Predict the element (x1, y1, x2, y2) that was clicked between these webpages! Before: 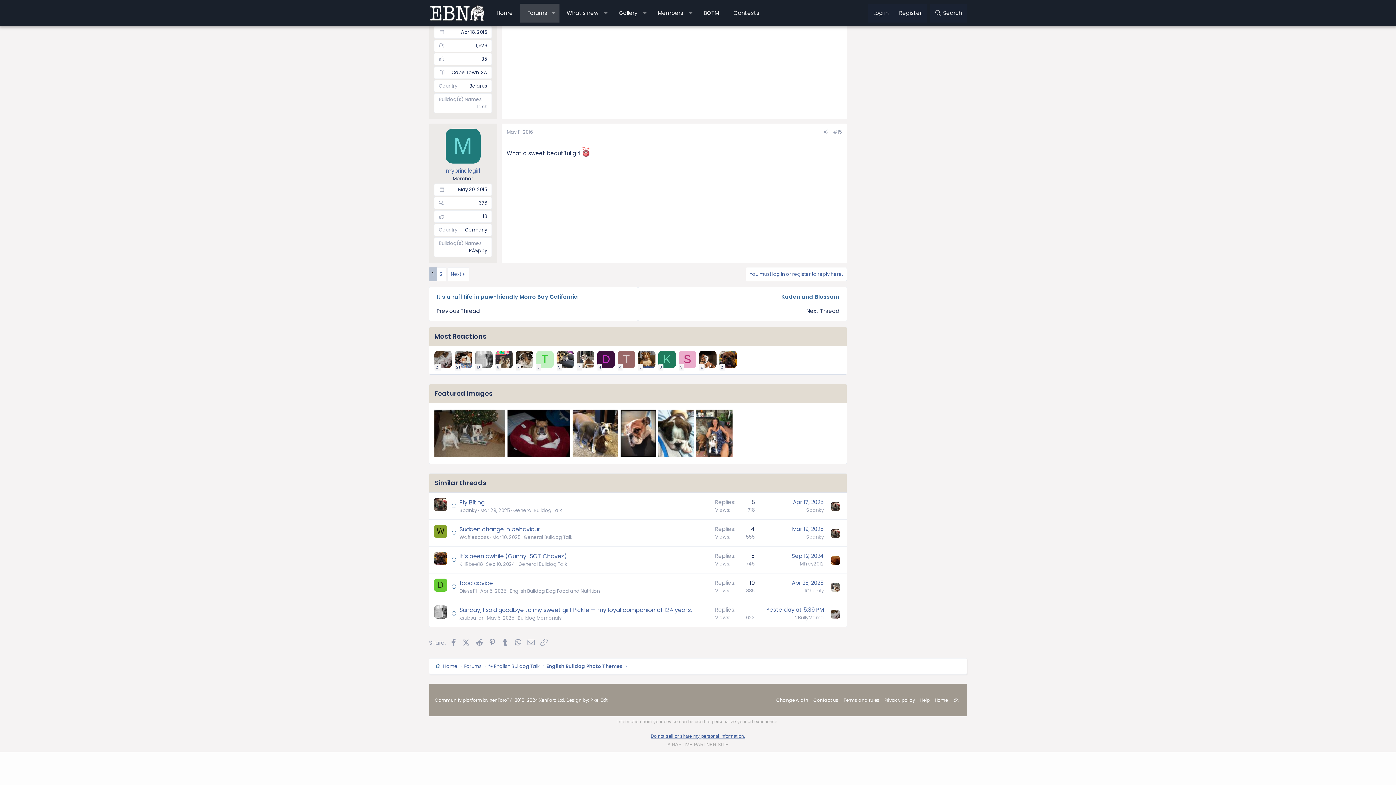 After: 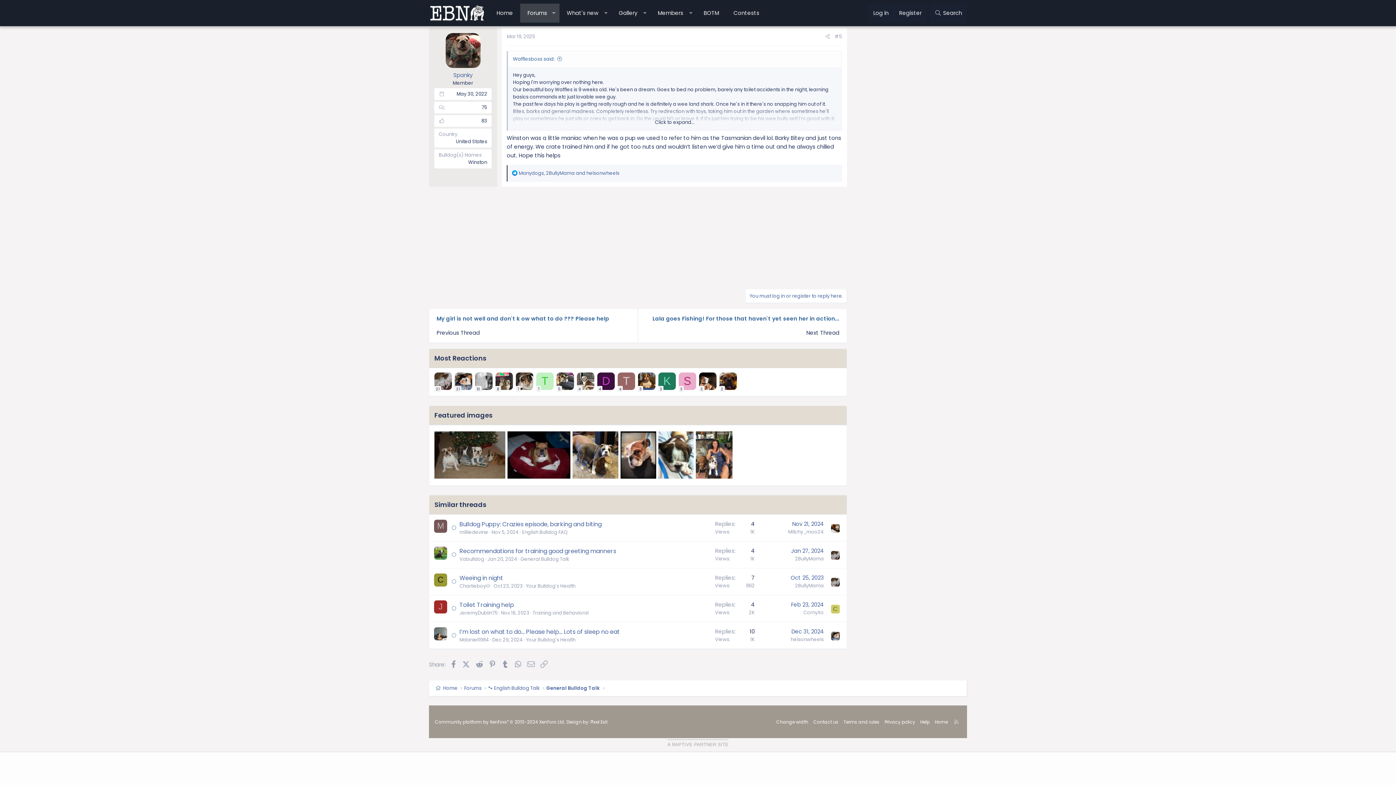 Action: label: Mar 19, 2025 bbox: (792, 525, 824, 532)